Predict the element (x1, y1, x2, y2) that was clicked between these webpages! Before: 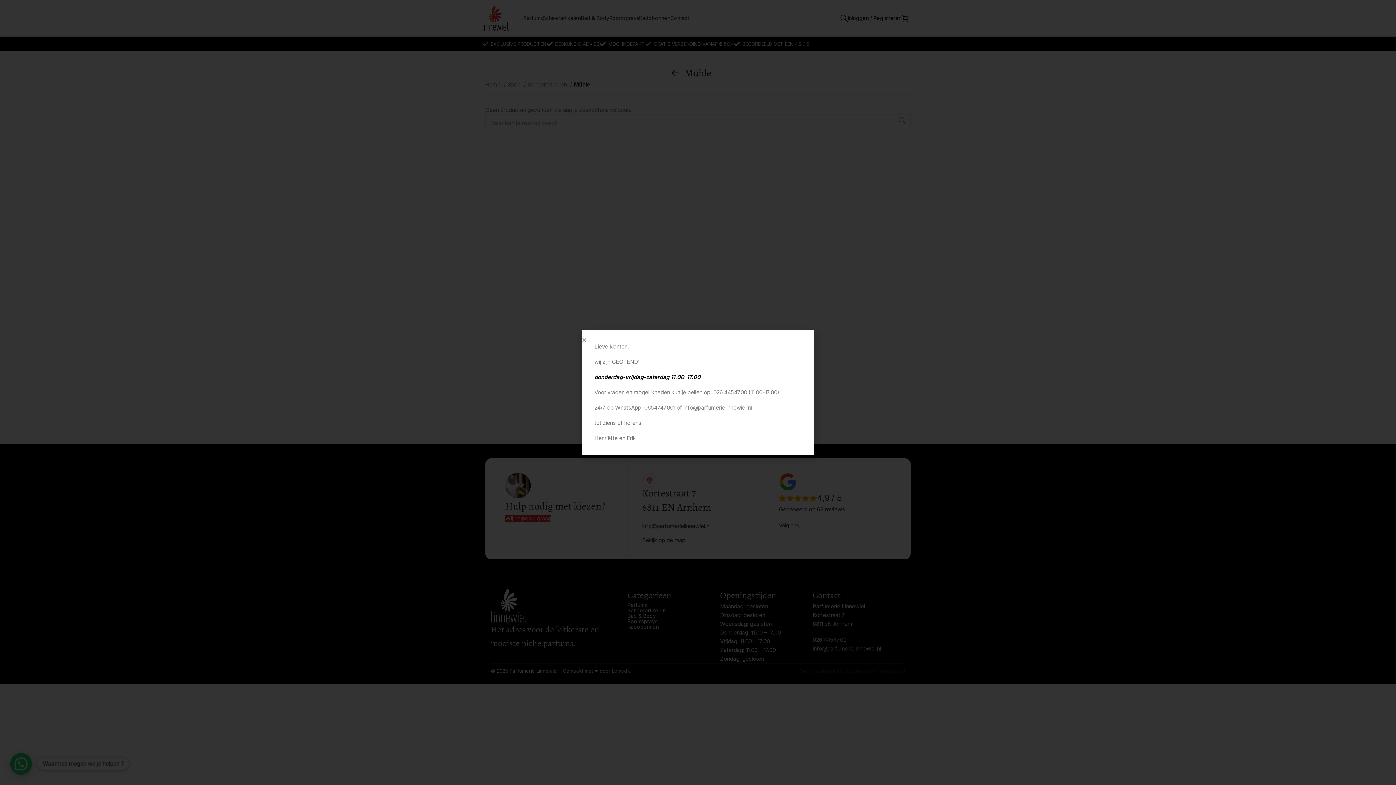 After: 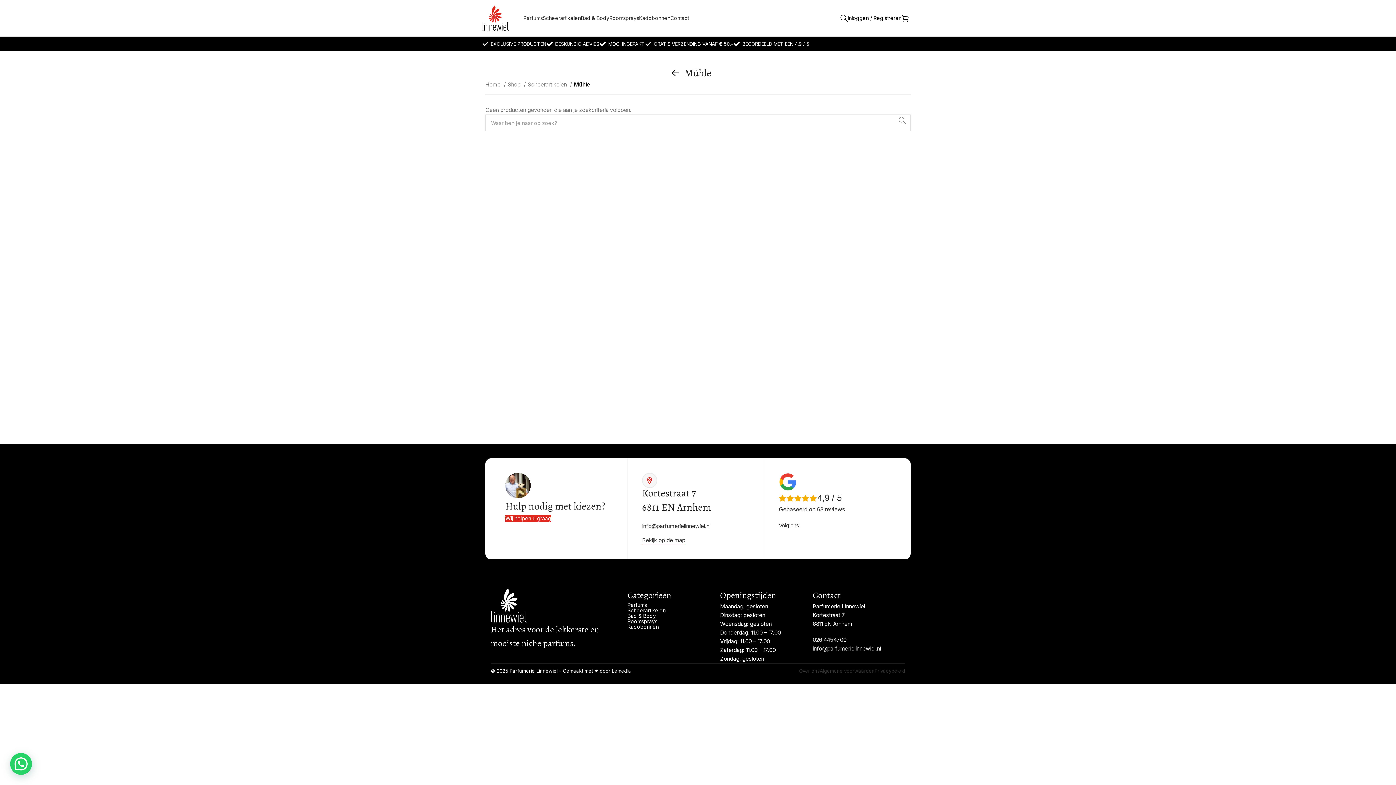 Action: bbox: (581, 337, 587, 342) label: Close